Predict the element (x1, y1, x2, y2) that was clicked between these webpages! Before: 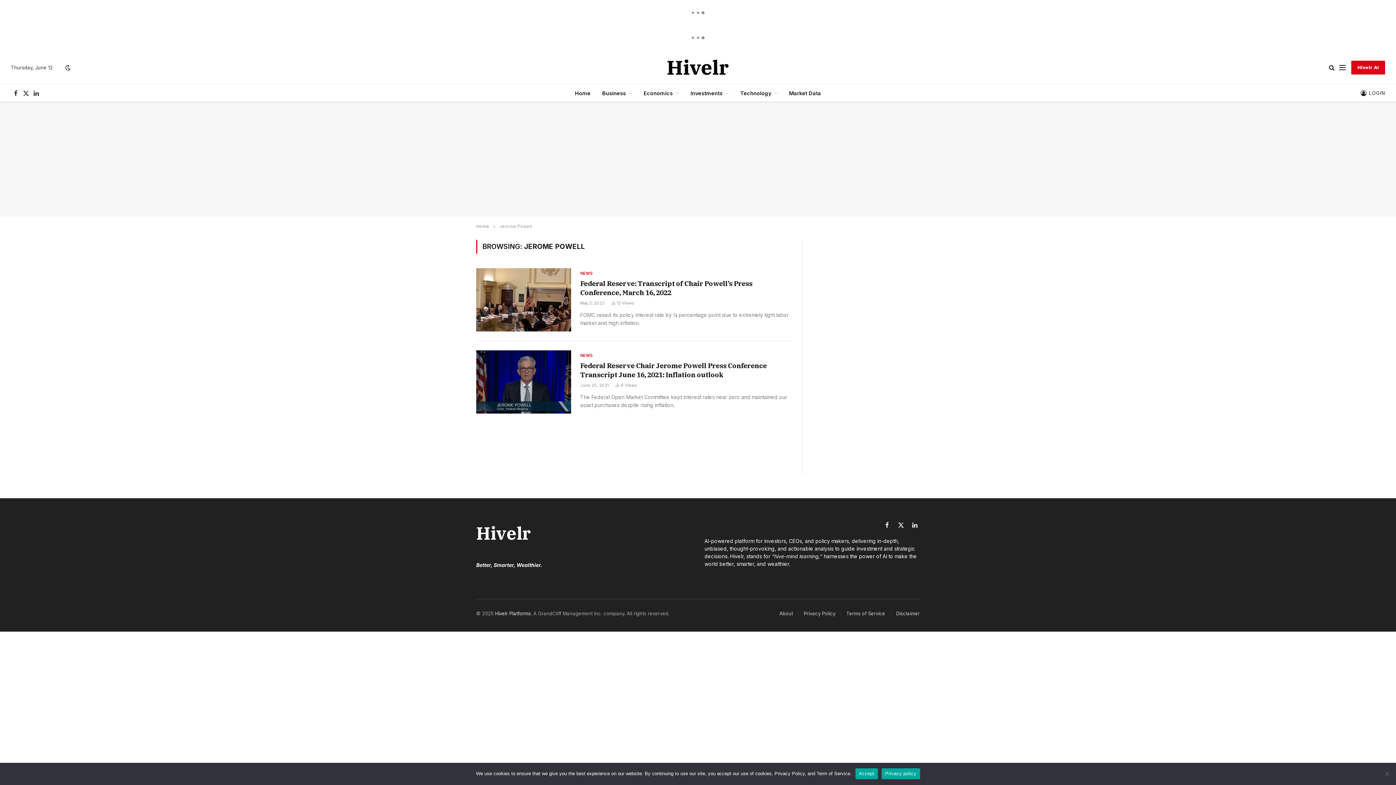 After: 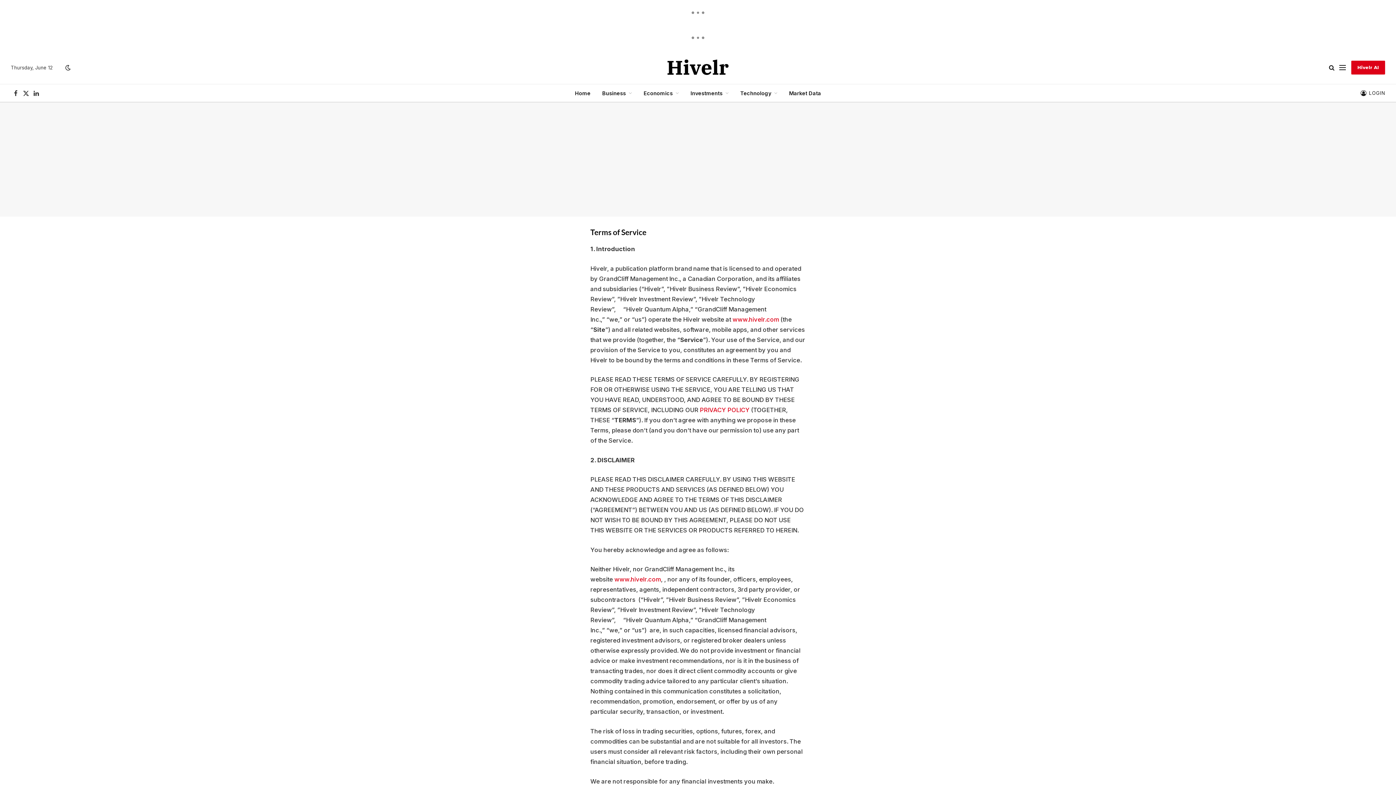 Action: bbox: (846, 610, 885, 616) label: Terms of Service